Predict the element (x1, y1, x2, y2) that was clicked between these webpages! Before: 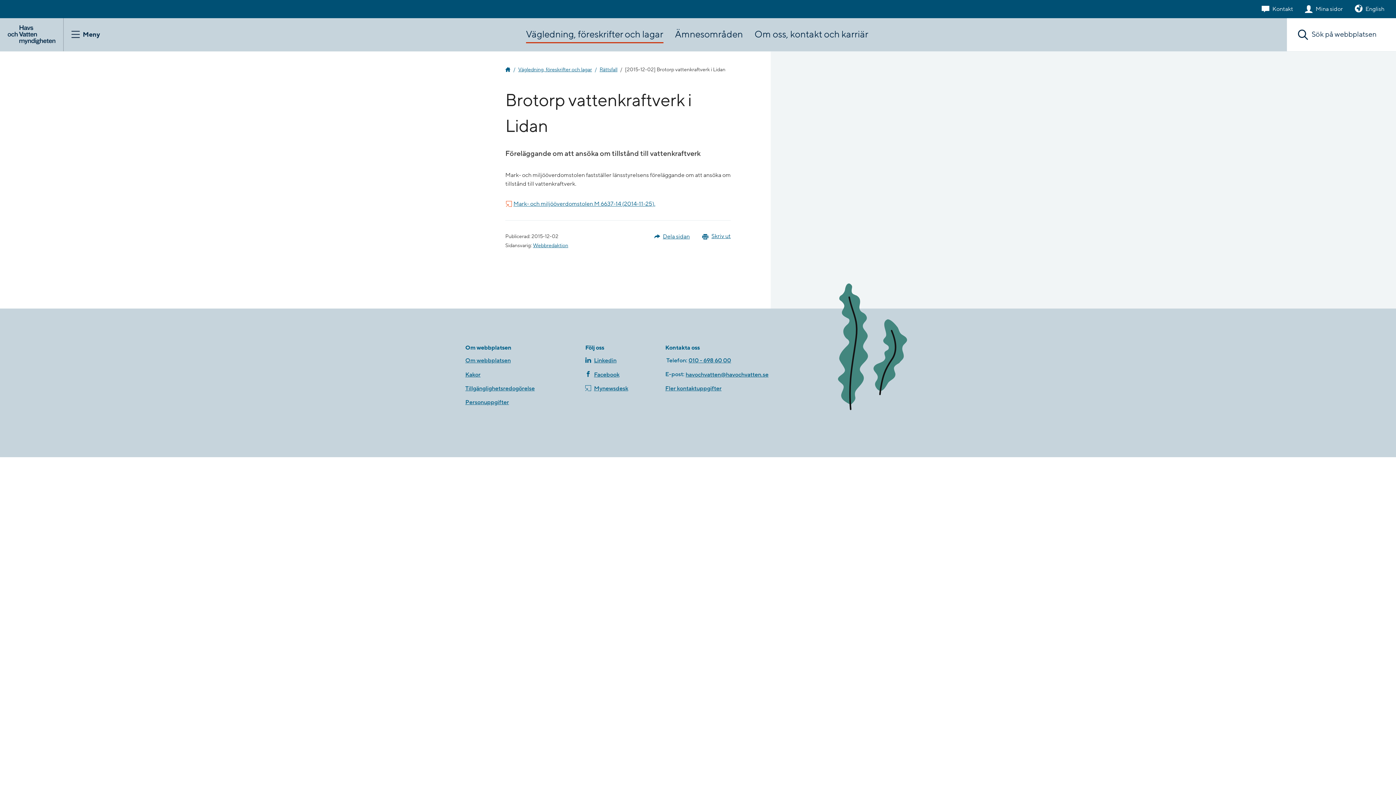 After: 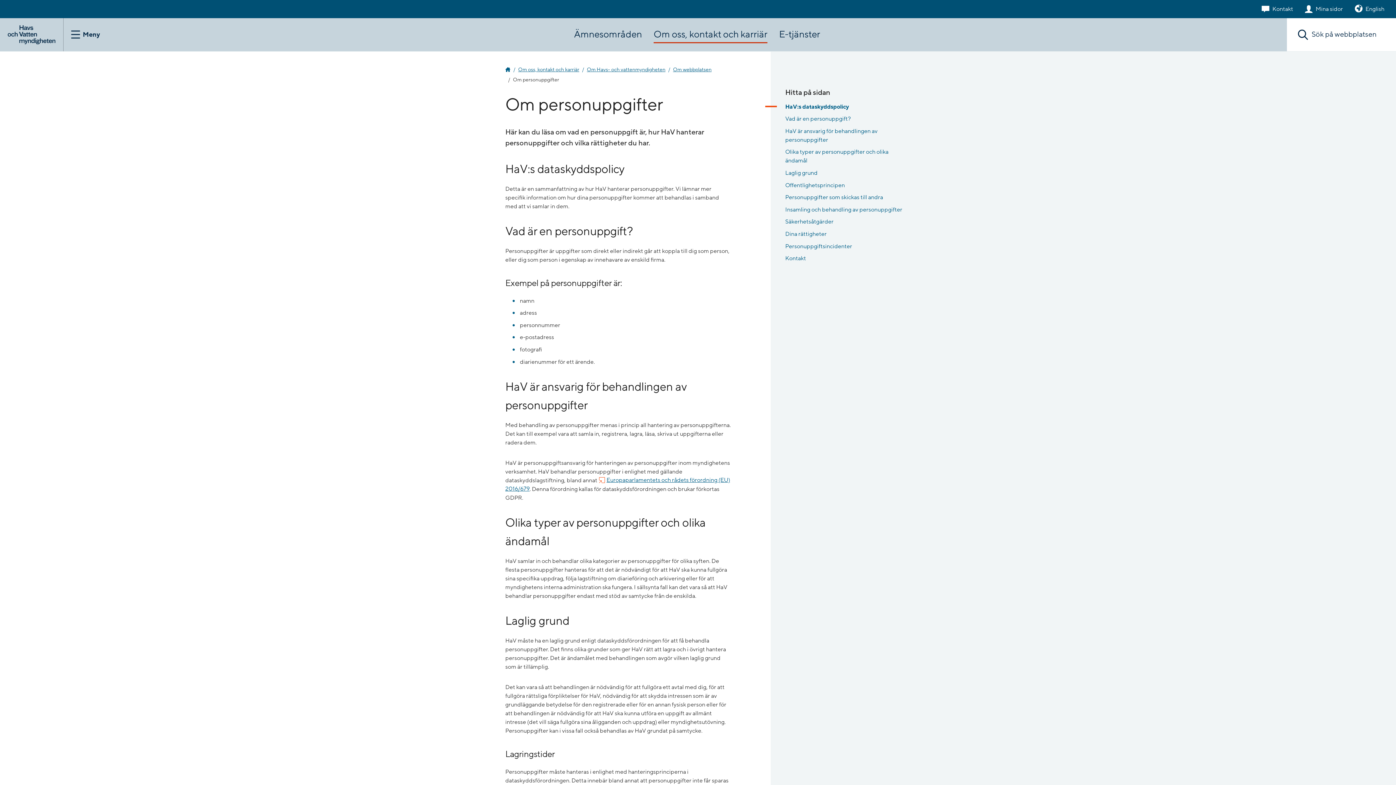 Action: bbox: (465, 397, 509, 408) label: Personuppgifter